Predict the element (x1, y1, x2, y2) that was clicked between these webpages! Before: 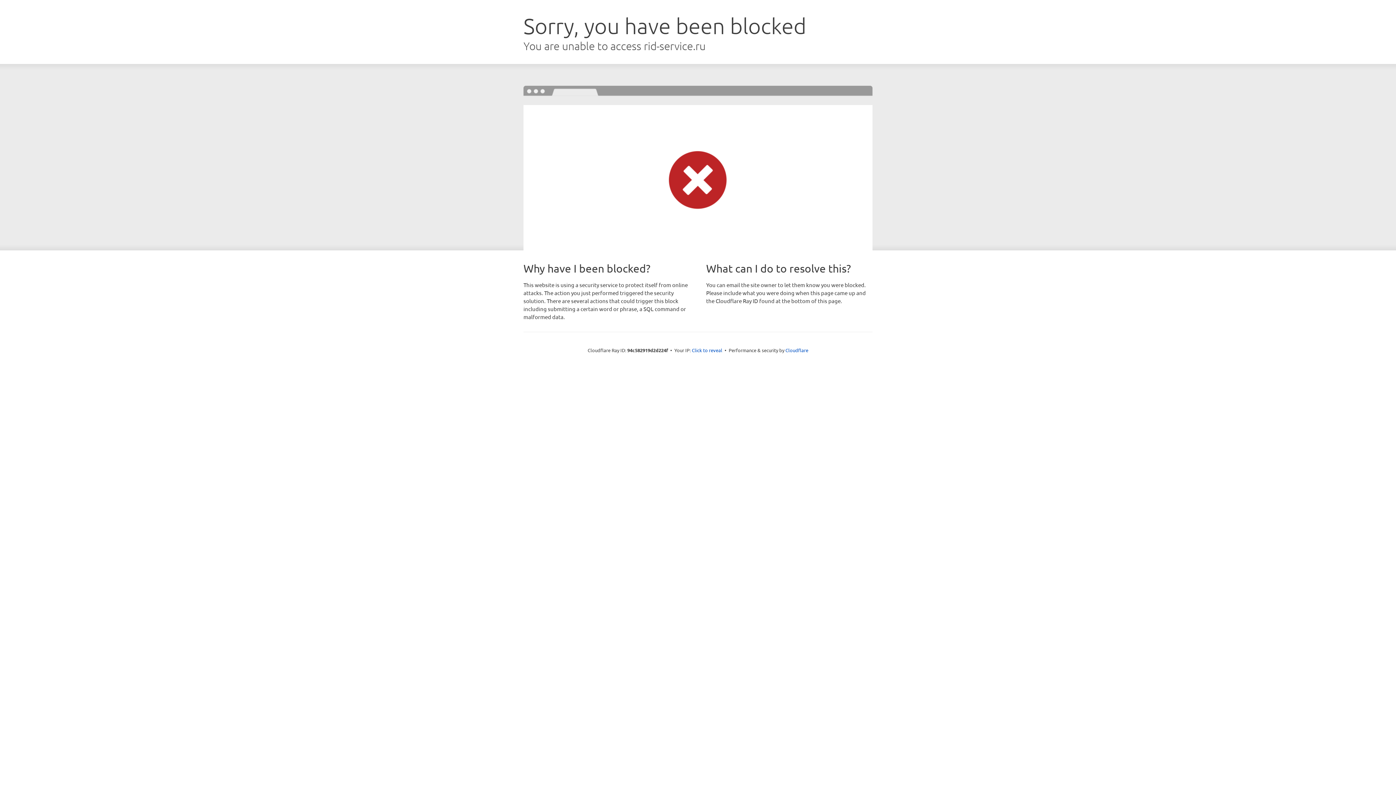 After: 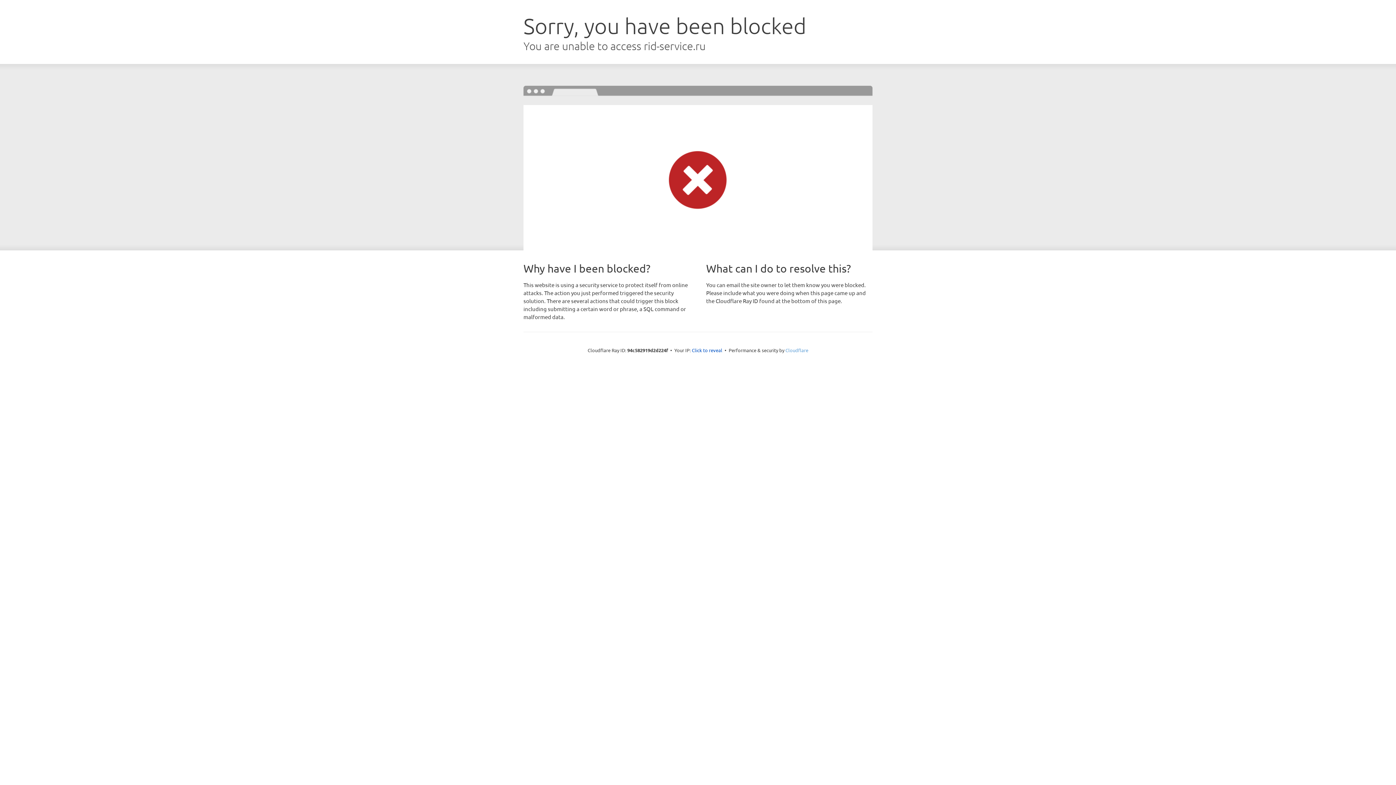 Action: bbox: (785, 347, 808, 353) label: Cloudflare